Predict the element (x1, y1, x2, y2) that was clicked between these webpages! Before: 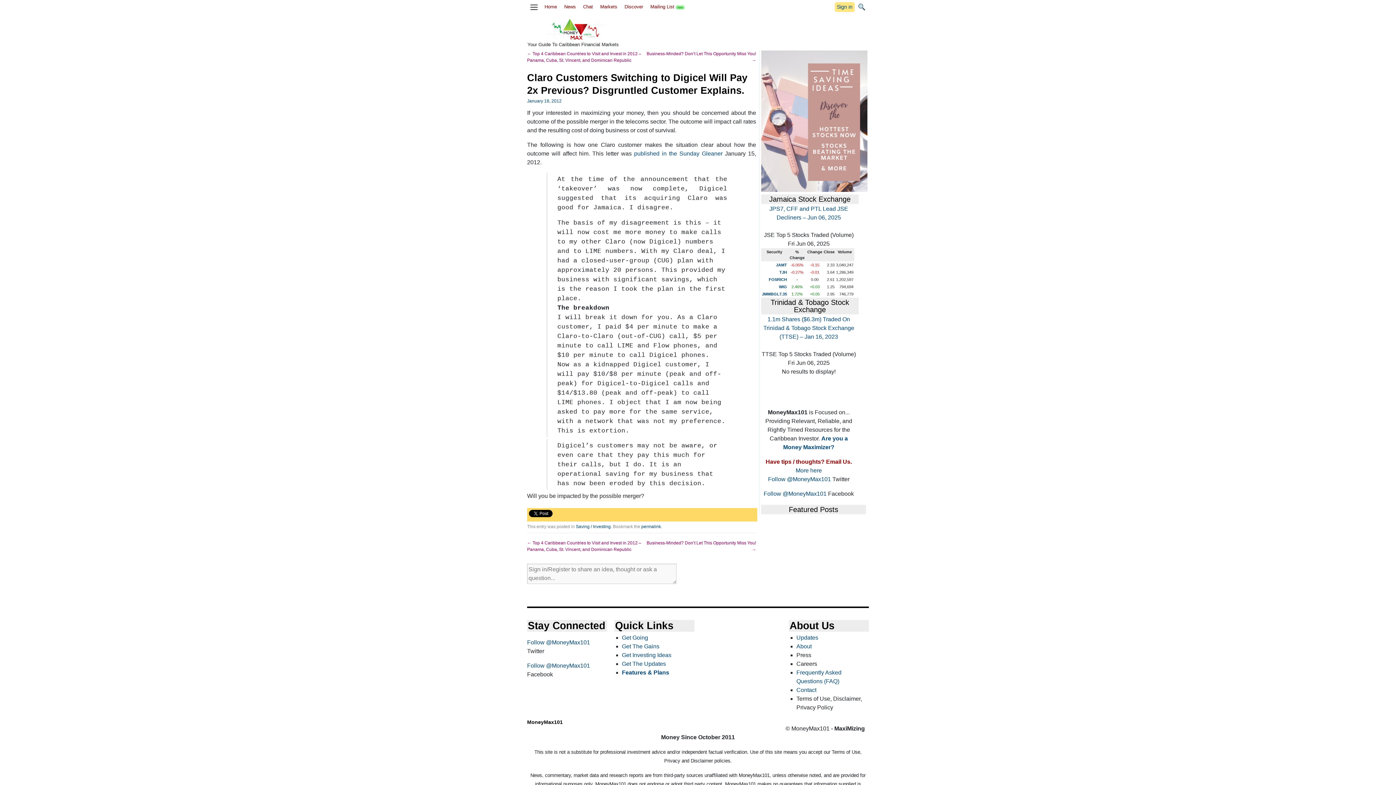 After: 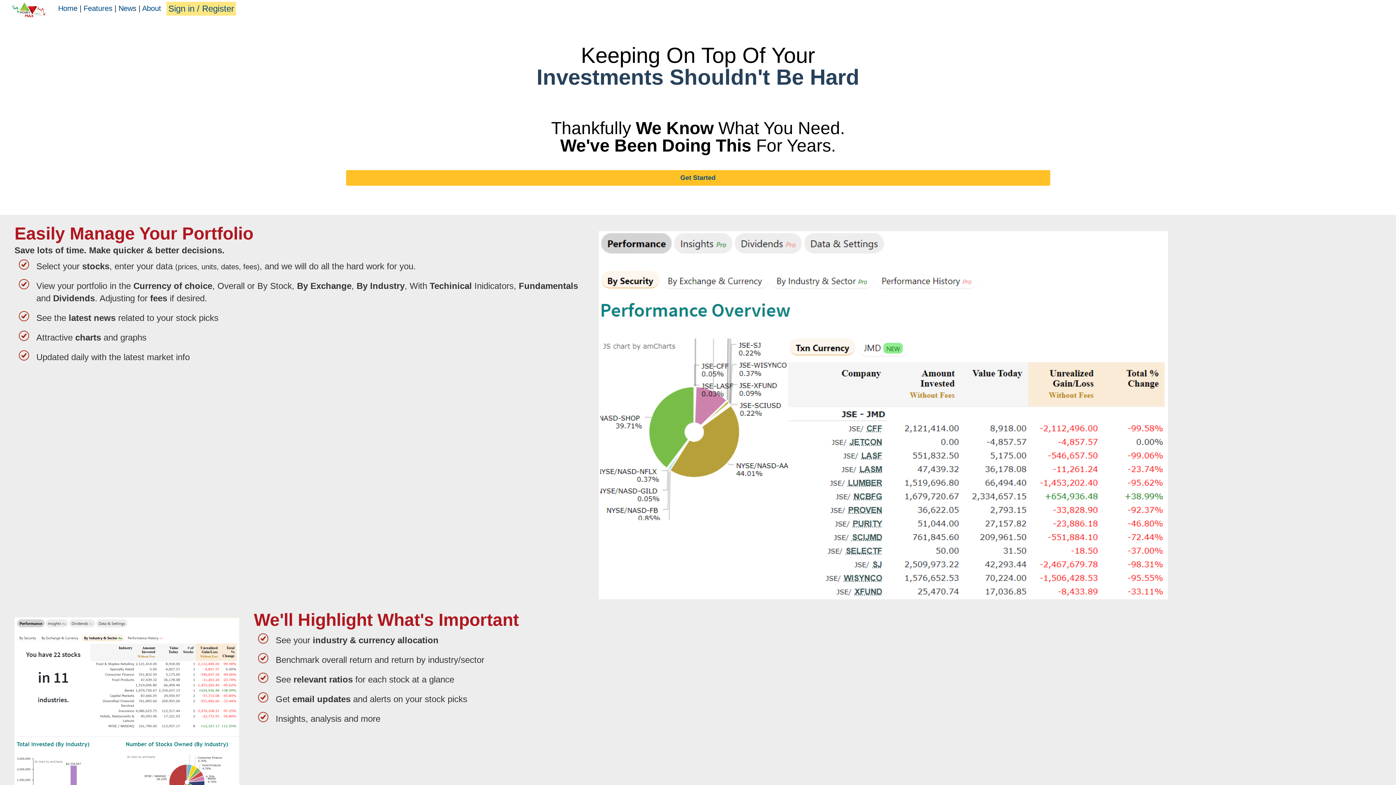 Action: bbox: (622, 643, 659, 649) label: Get The Gains